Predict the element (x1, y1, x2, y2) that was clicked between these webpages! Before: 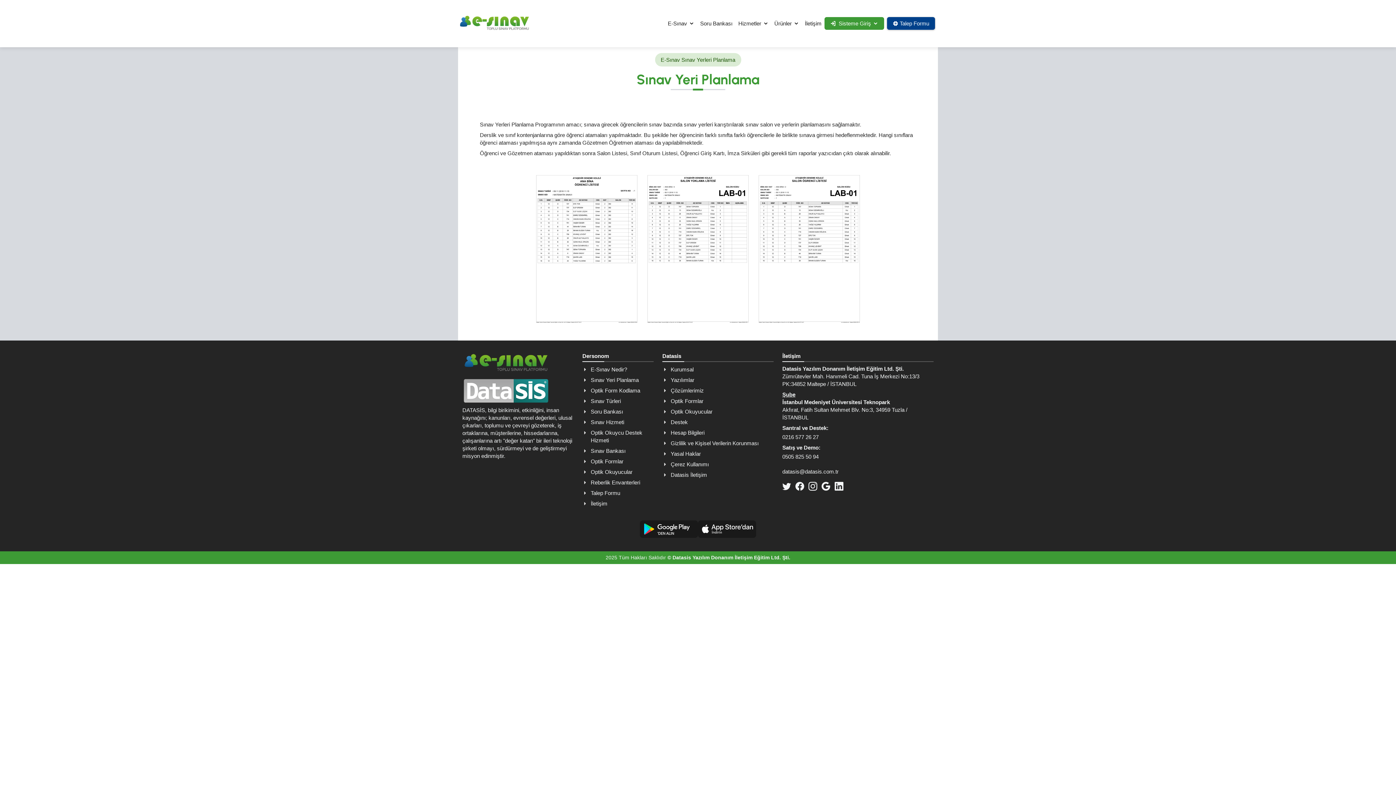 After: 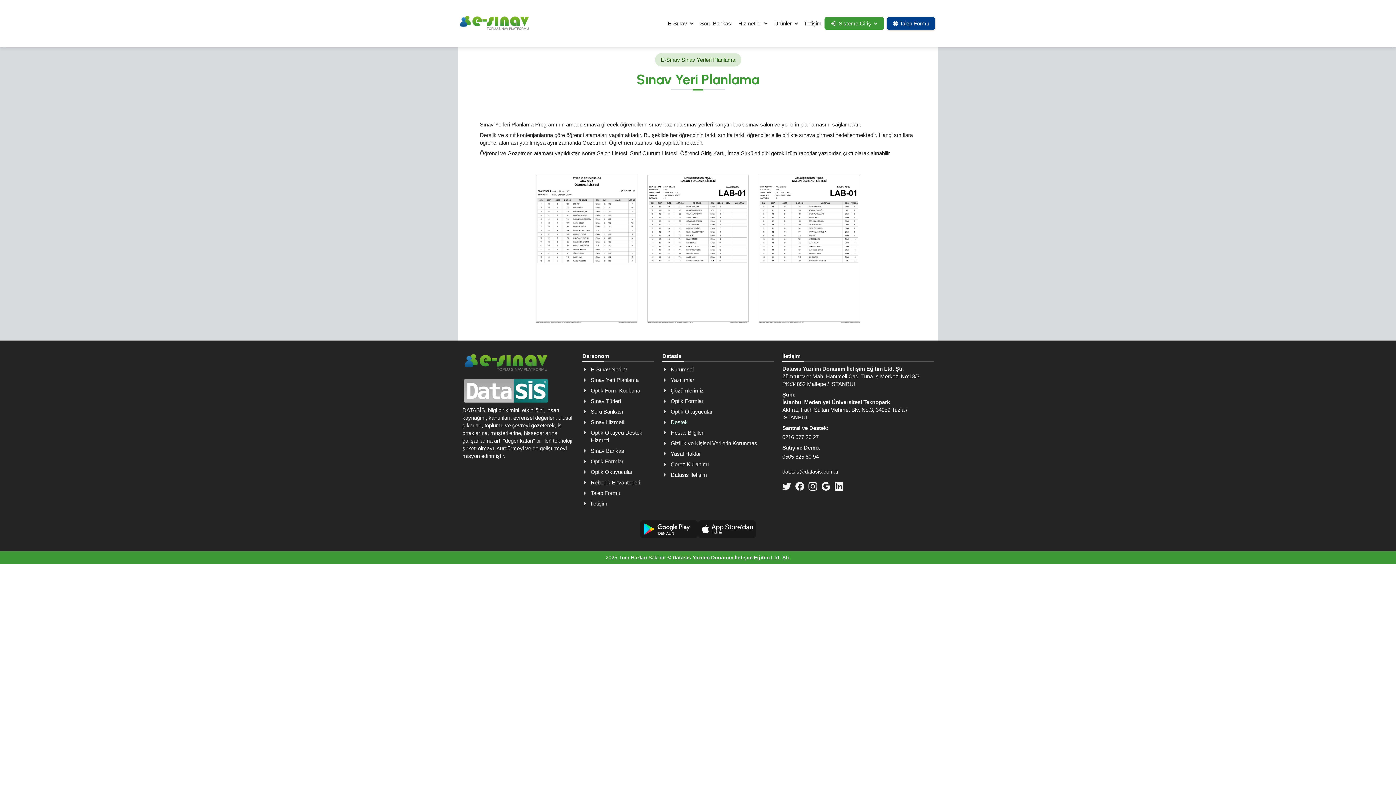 Action: bbox: (670, 418, 688, 426) label: Destek